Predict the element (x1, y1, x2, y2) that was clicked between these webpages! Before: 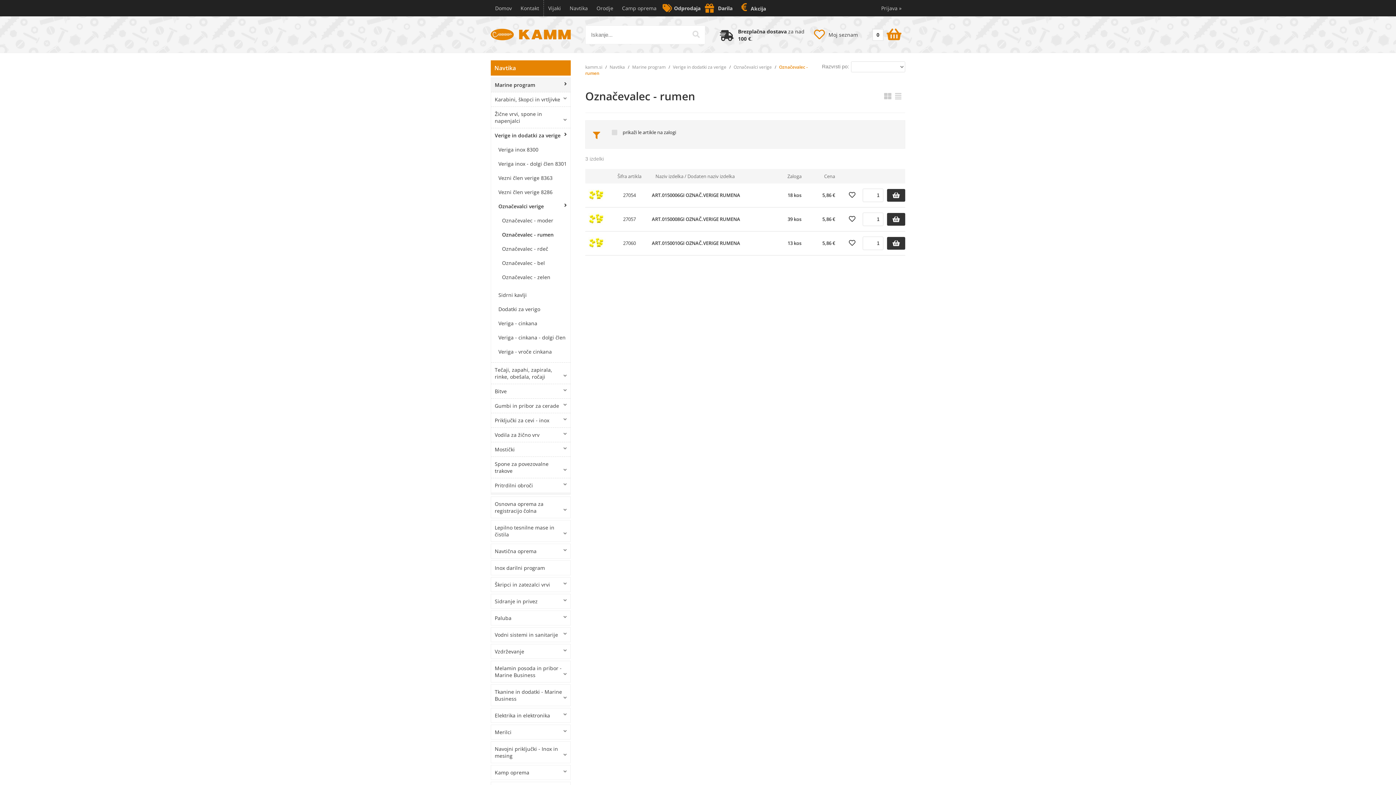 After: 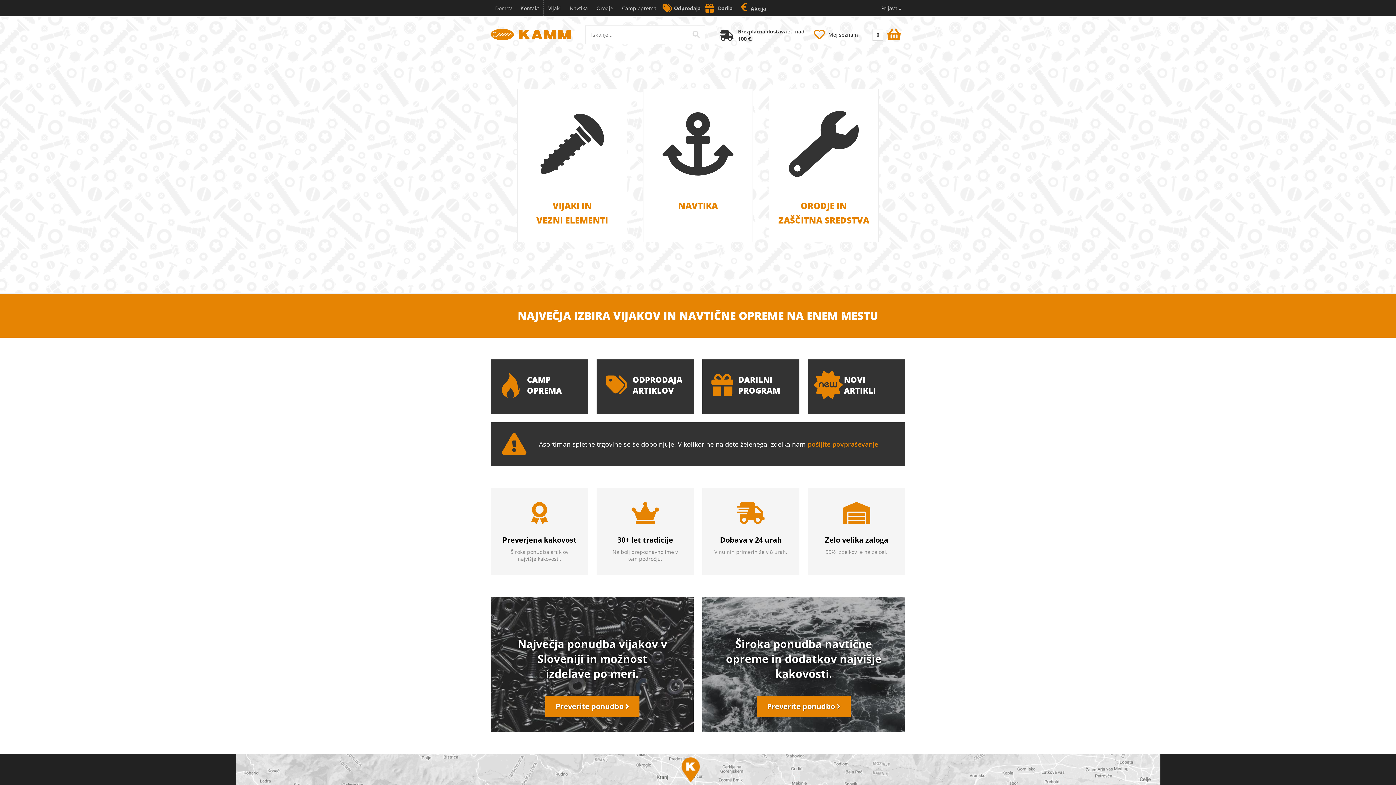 Action: bbox: (490, 16, 570, 52)